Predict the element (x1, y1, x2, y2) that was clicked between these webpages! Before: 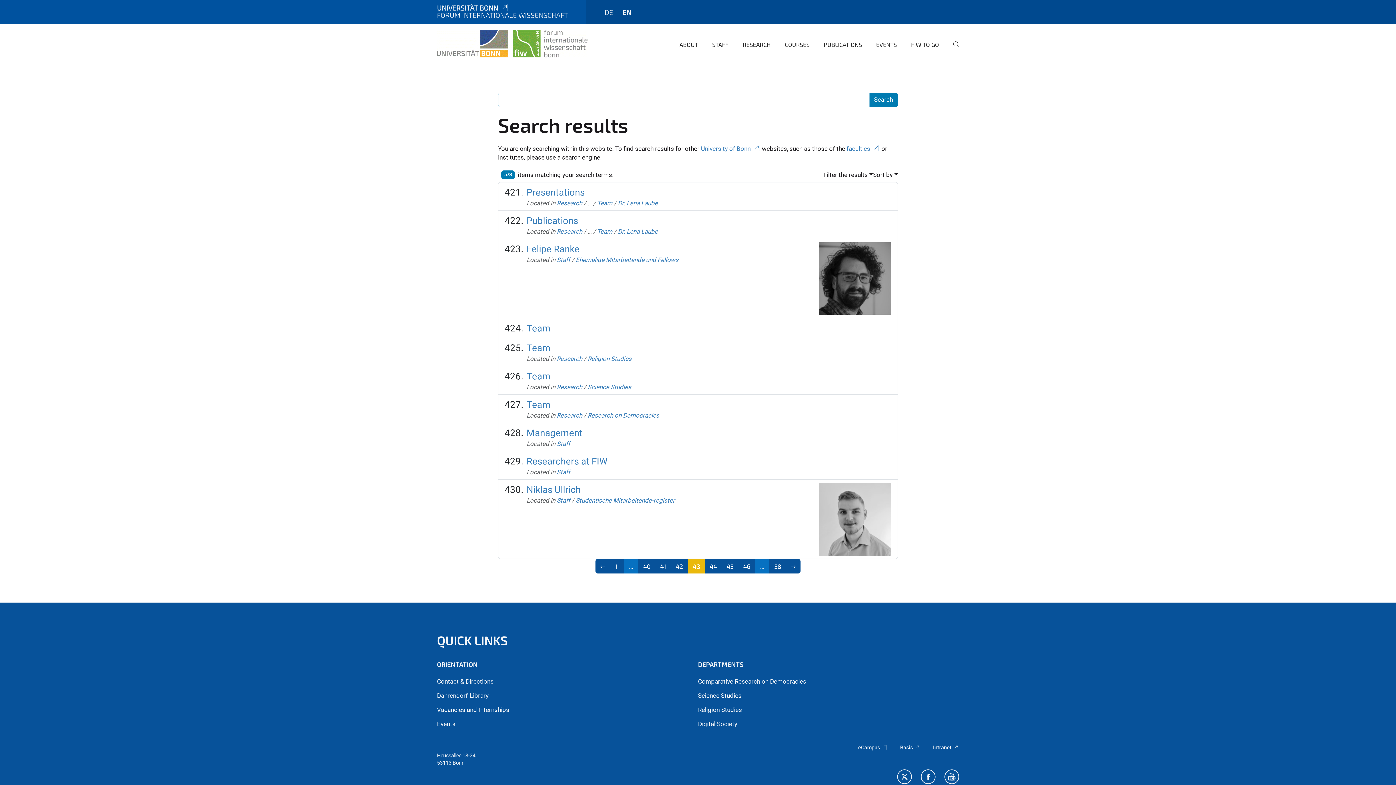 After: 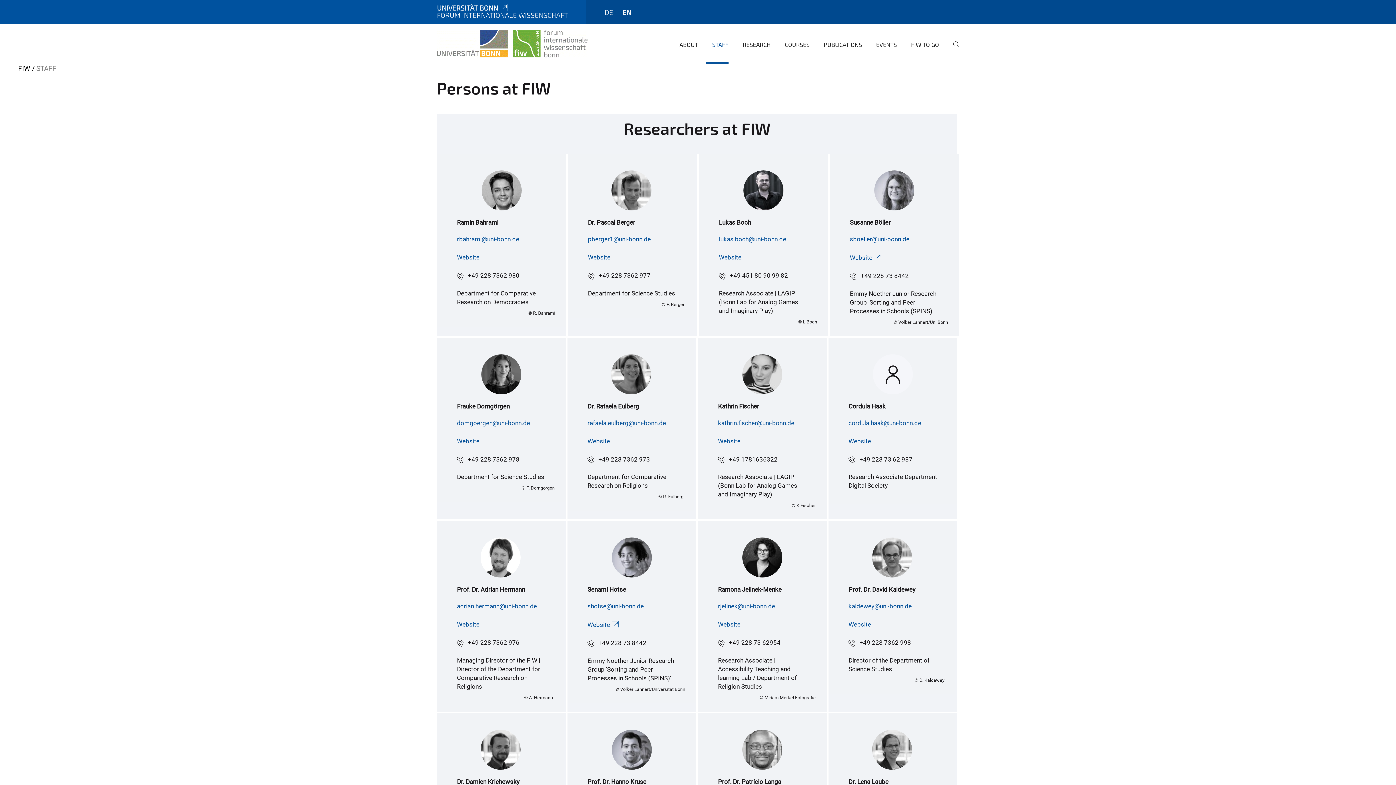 Action: bbox: (556, 497, 570, 504) label: Staff